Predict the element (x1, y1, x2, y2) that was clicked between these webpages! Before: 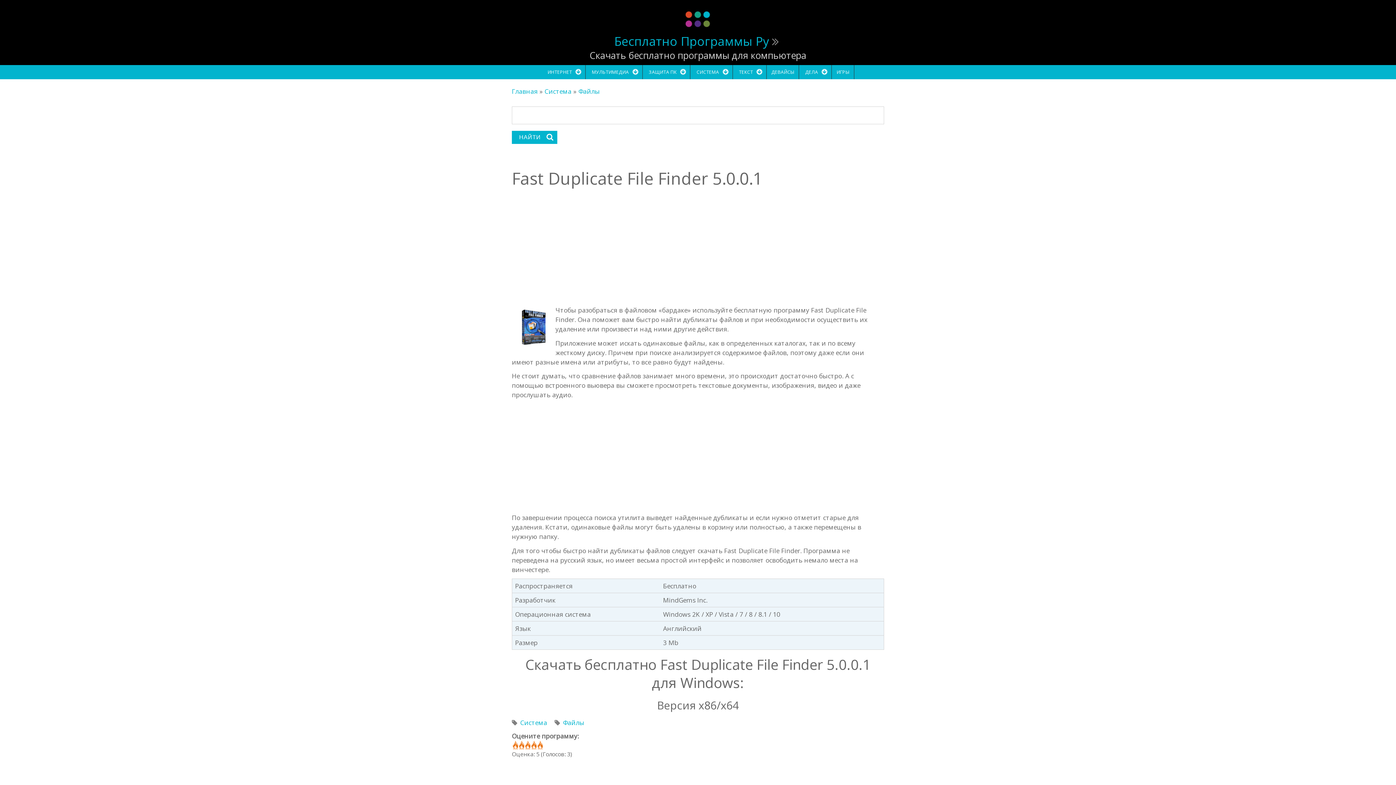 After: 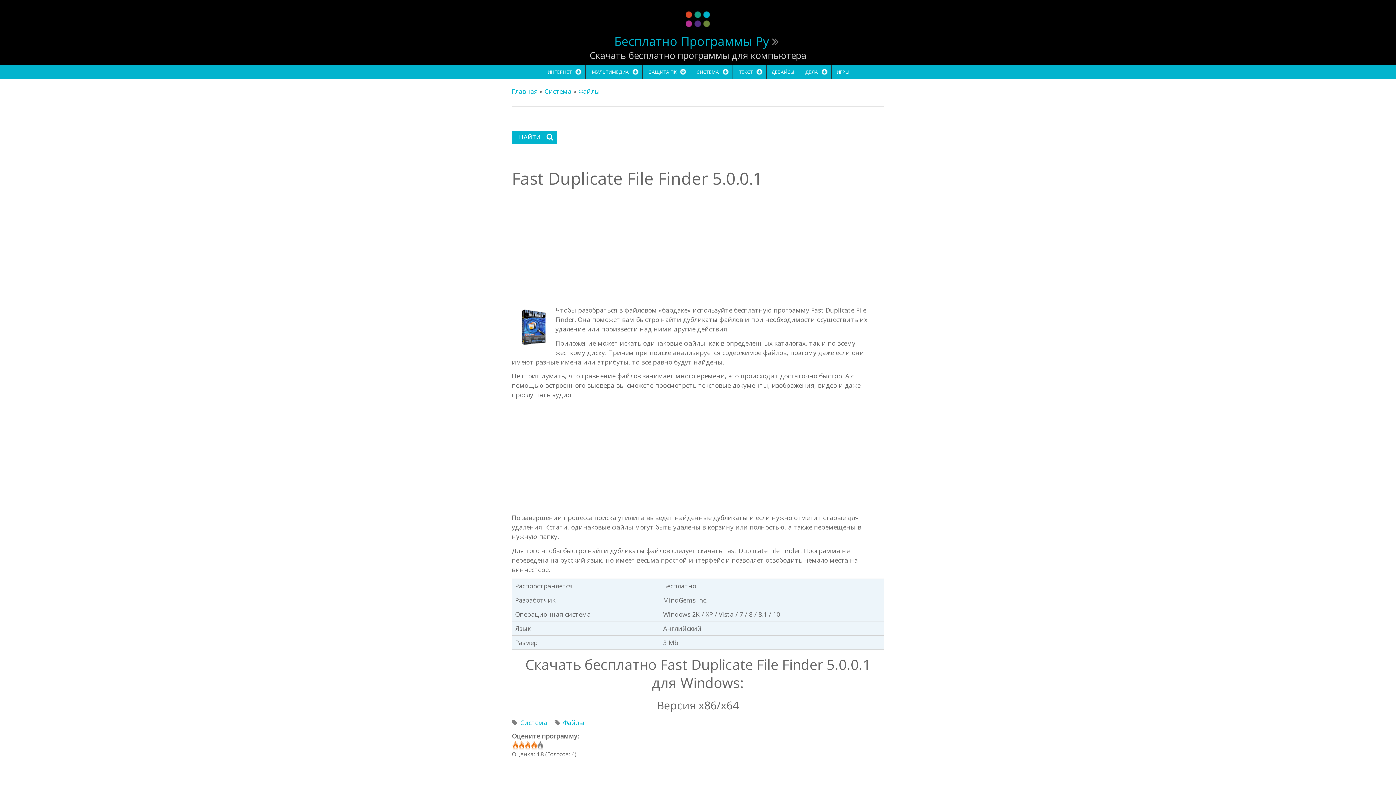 Action: bbox: (530, 741, 536, 750) label: Оценка 4/5